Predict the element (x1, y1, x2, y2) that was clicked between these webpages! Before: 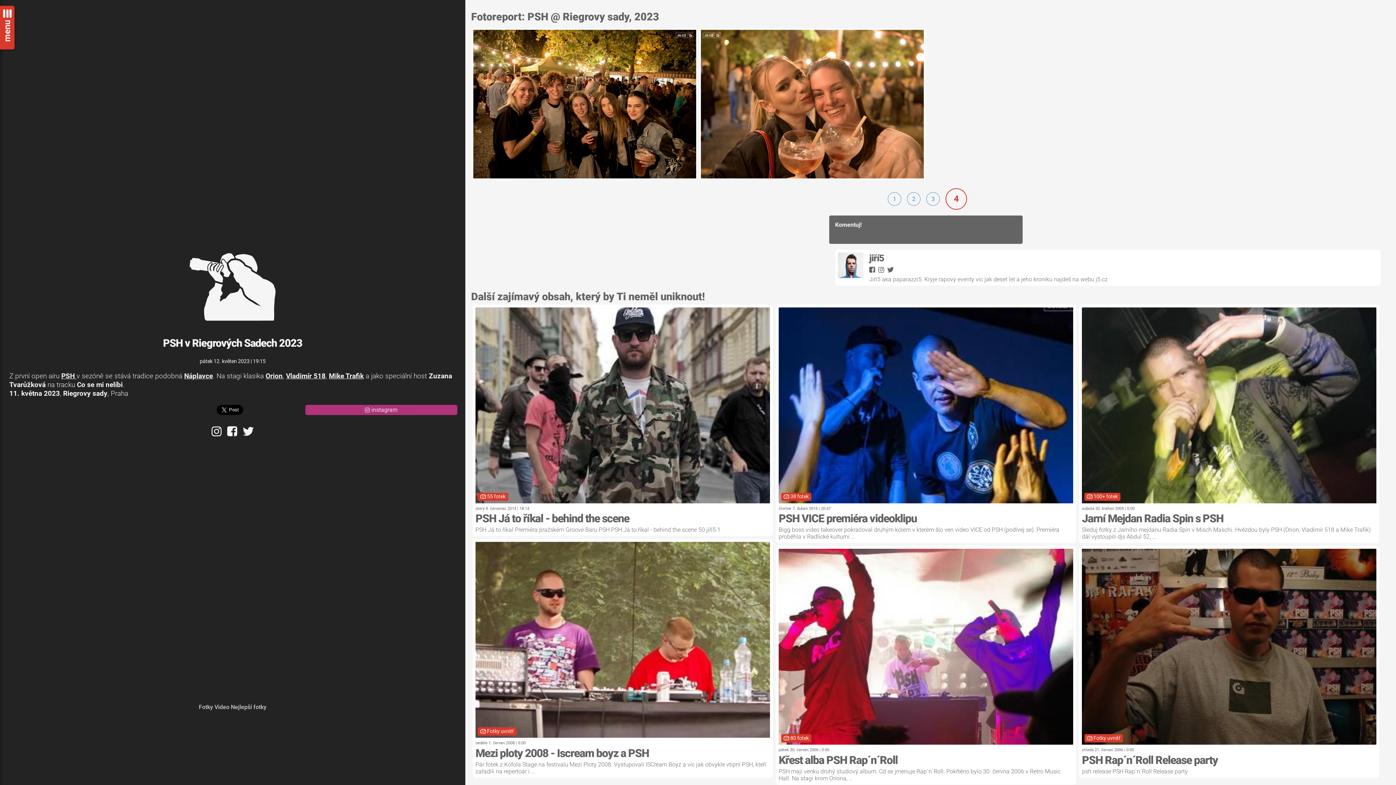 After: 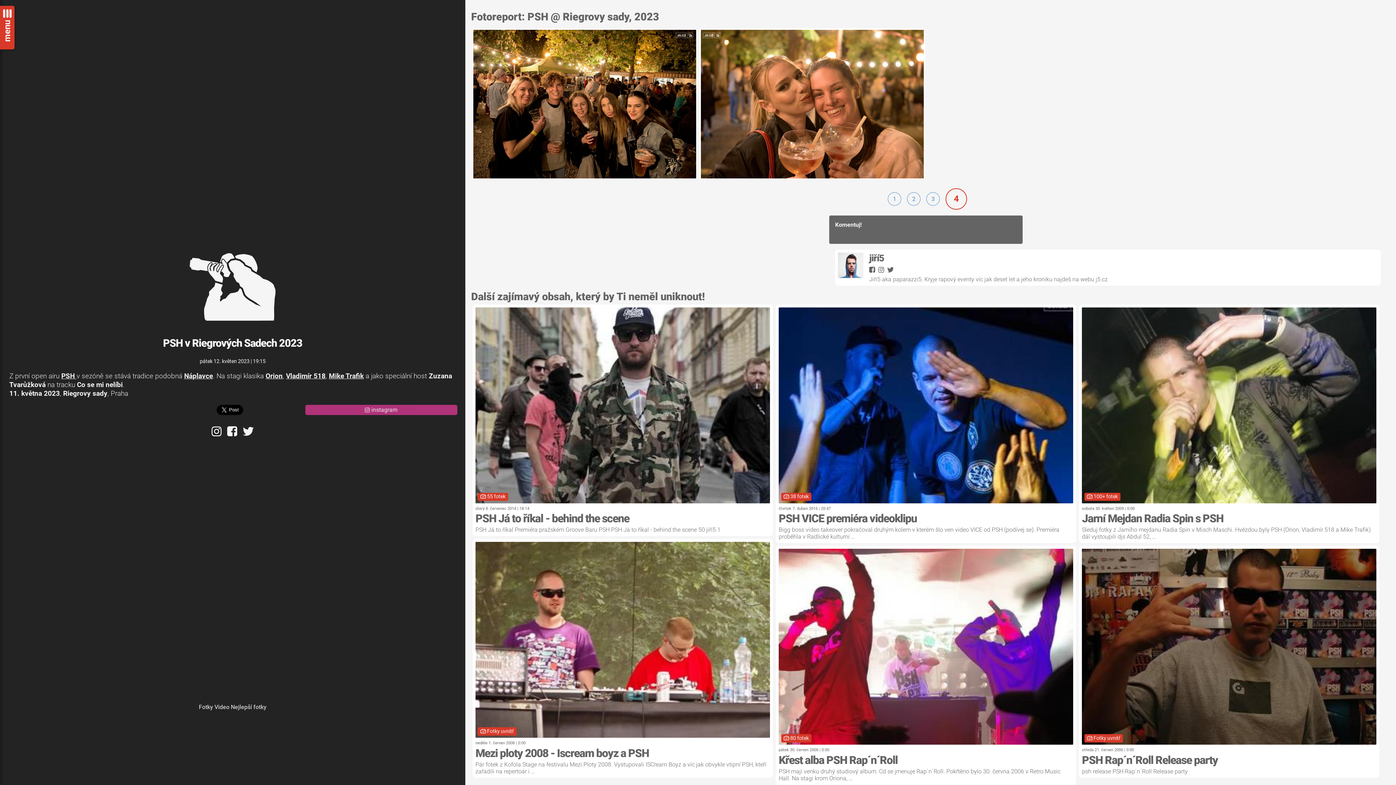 Action: label:  bbox: (211, 425, 221, 437)